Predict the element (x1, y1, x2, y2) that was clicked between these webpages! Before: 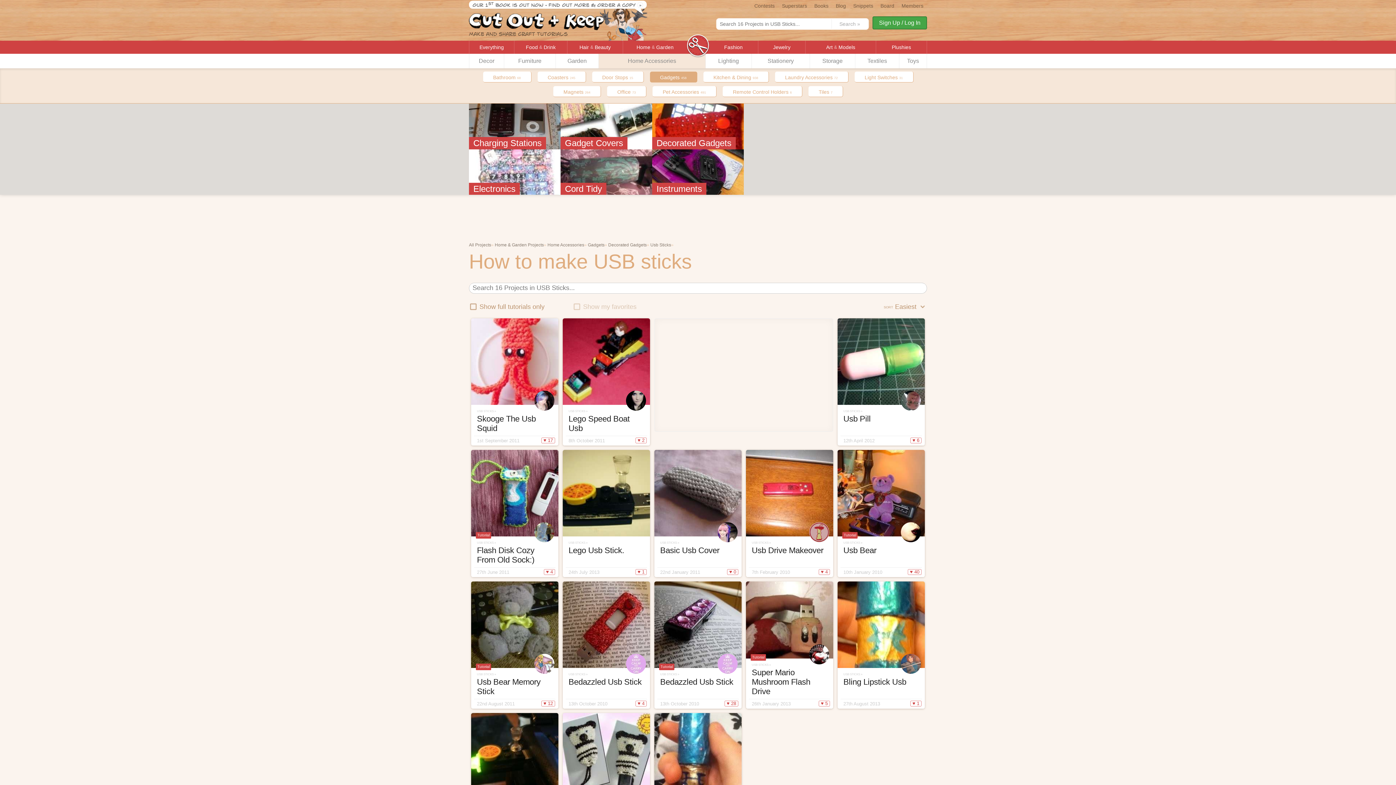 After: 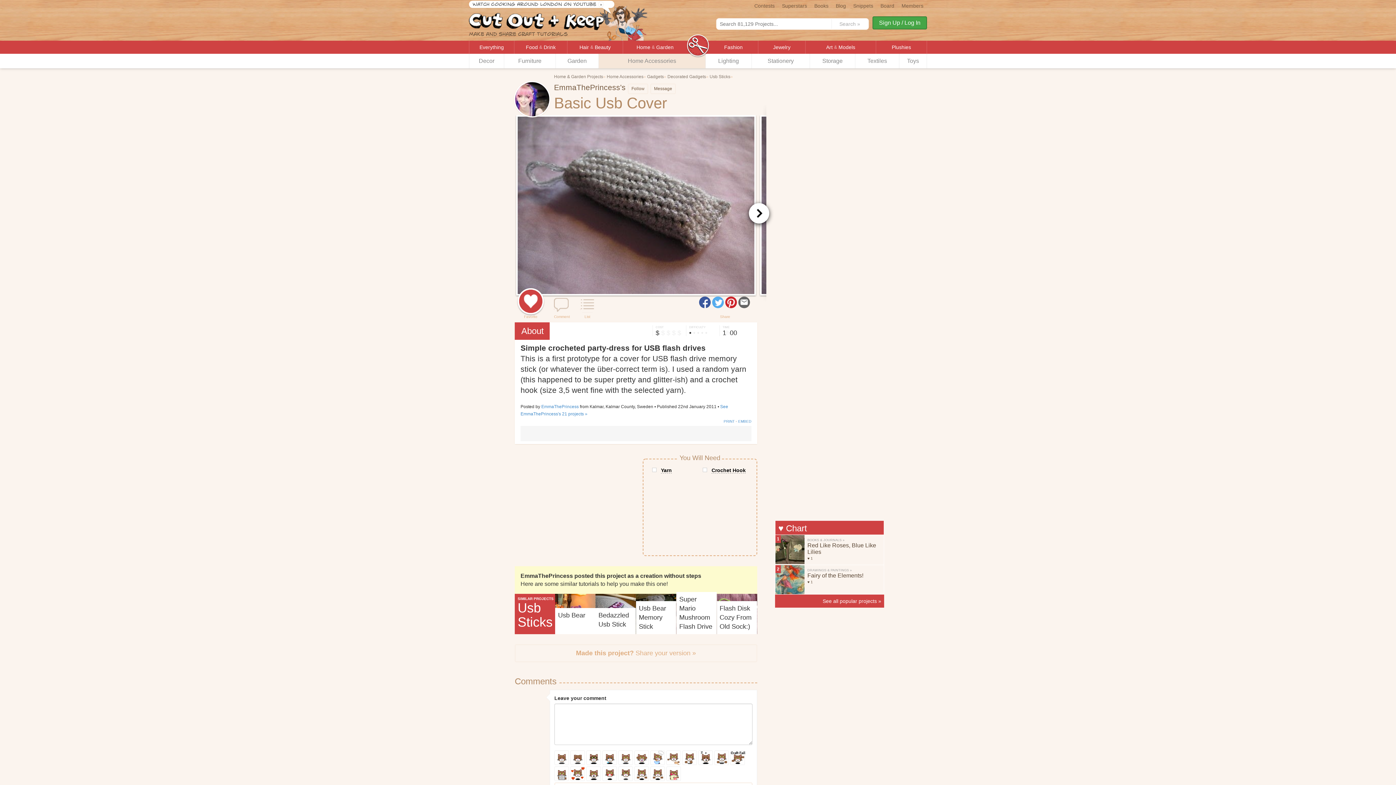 Action: label: USB STICKS »
Basic Usb Cover
22nd January 2011
♥ 0 bbox: (654, 450, 741, 577)